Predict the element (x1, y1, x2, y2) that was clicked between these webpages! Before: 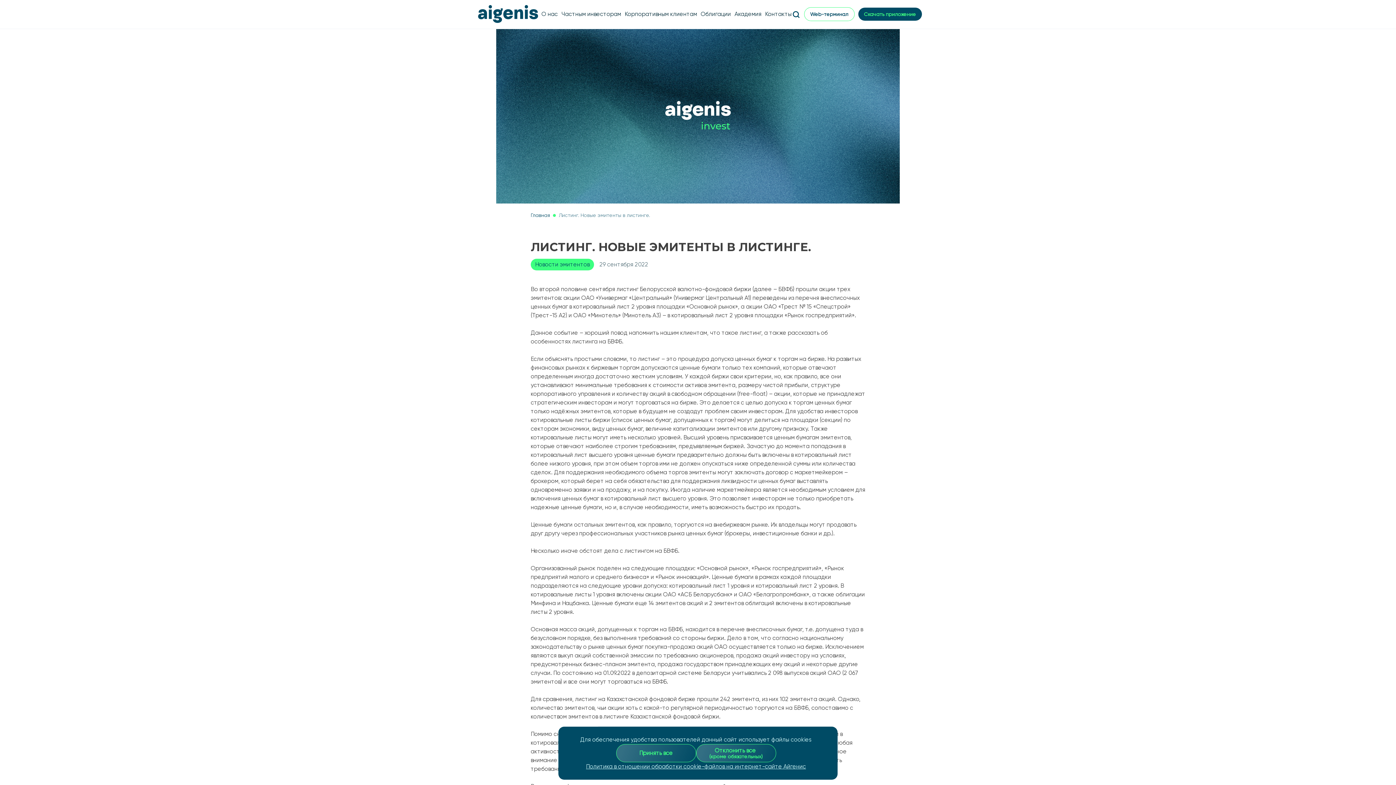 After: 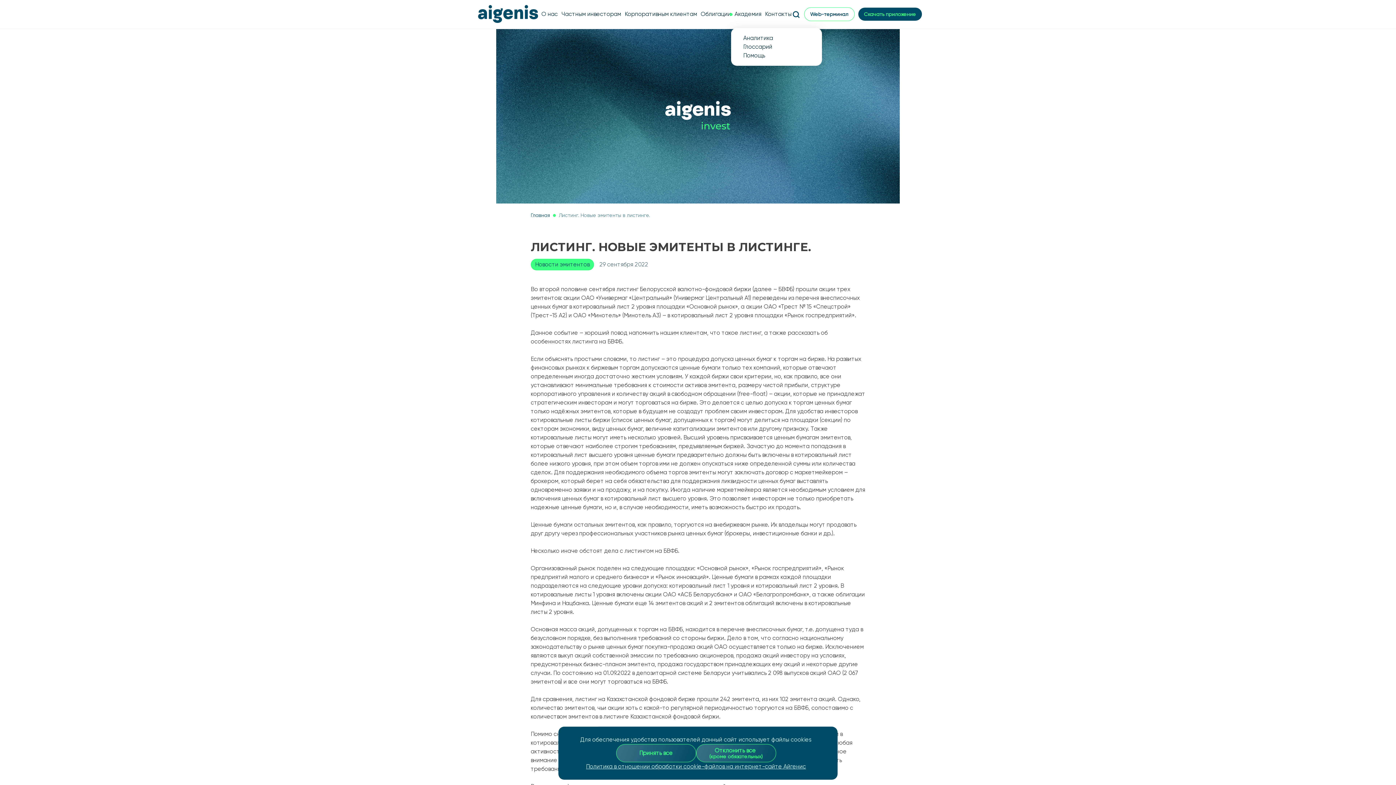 Action: label: Академия bbox: (734, 9, 761, 18)